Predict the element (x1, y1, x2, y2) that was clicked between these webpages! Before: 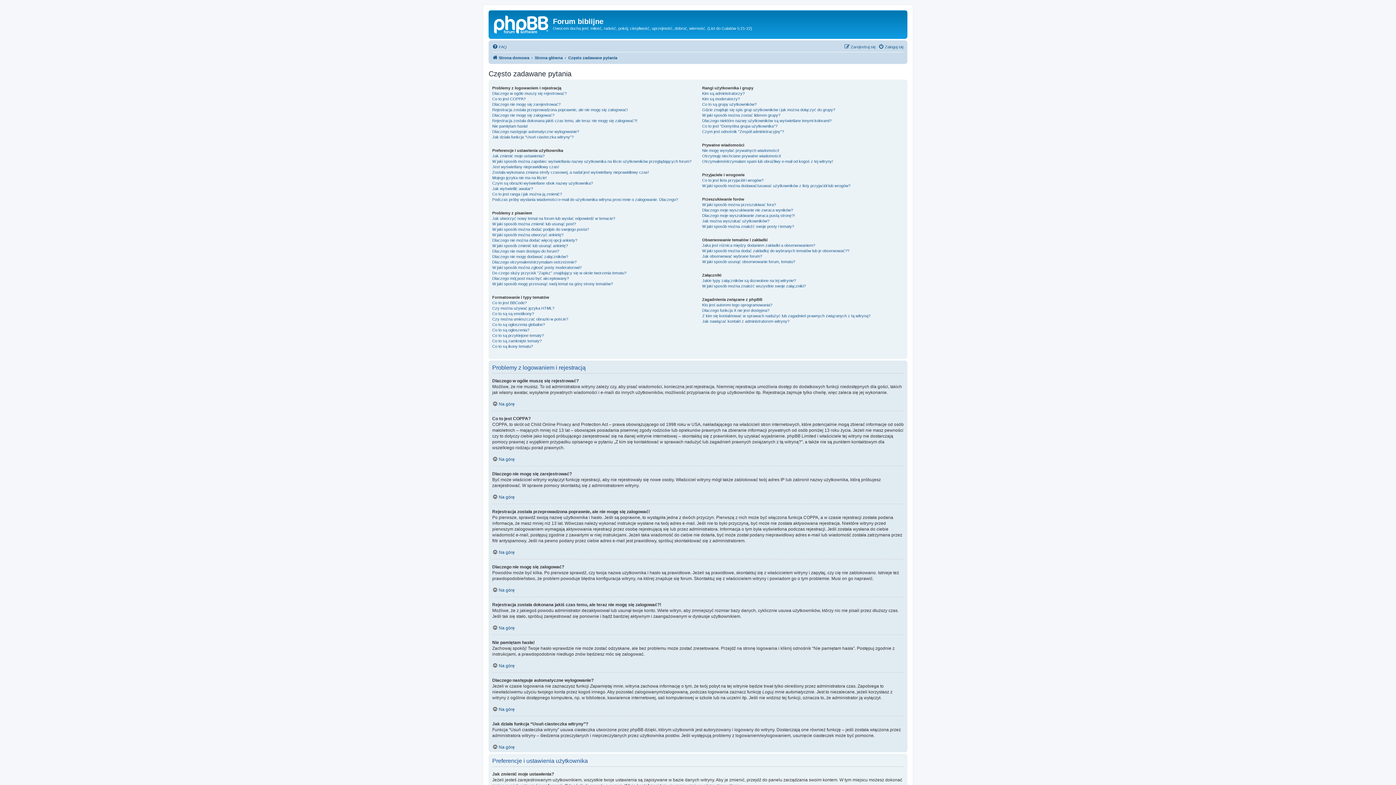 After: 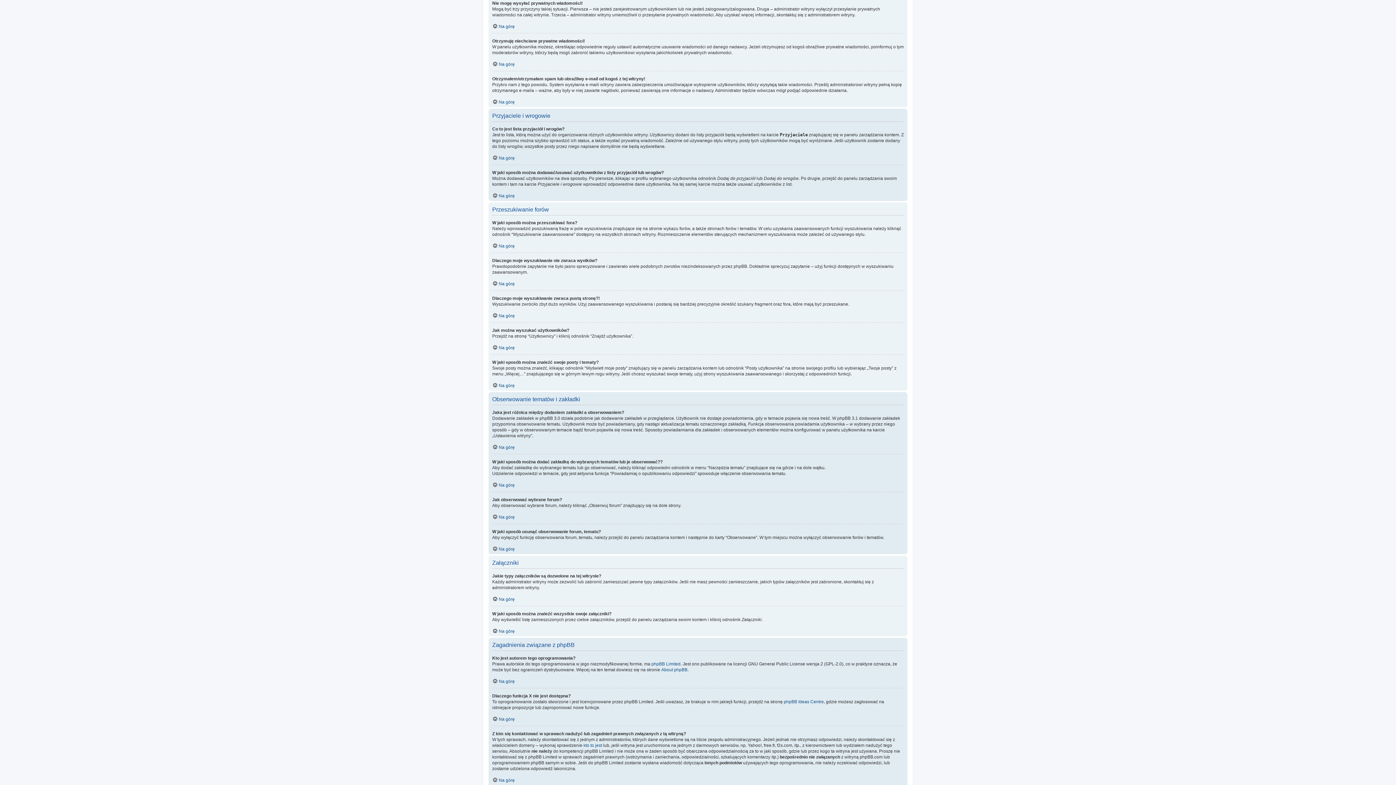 Action: label: Nie mogę wysyłać prywatnych wiadomości! bbox: (702, 147, 779, 153)